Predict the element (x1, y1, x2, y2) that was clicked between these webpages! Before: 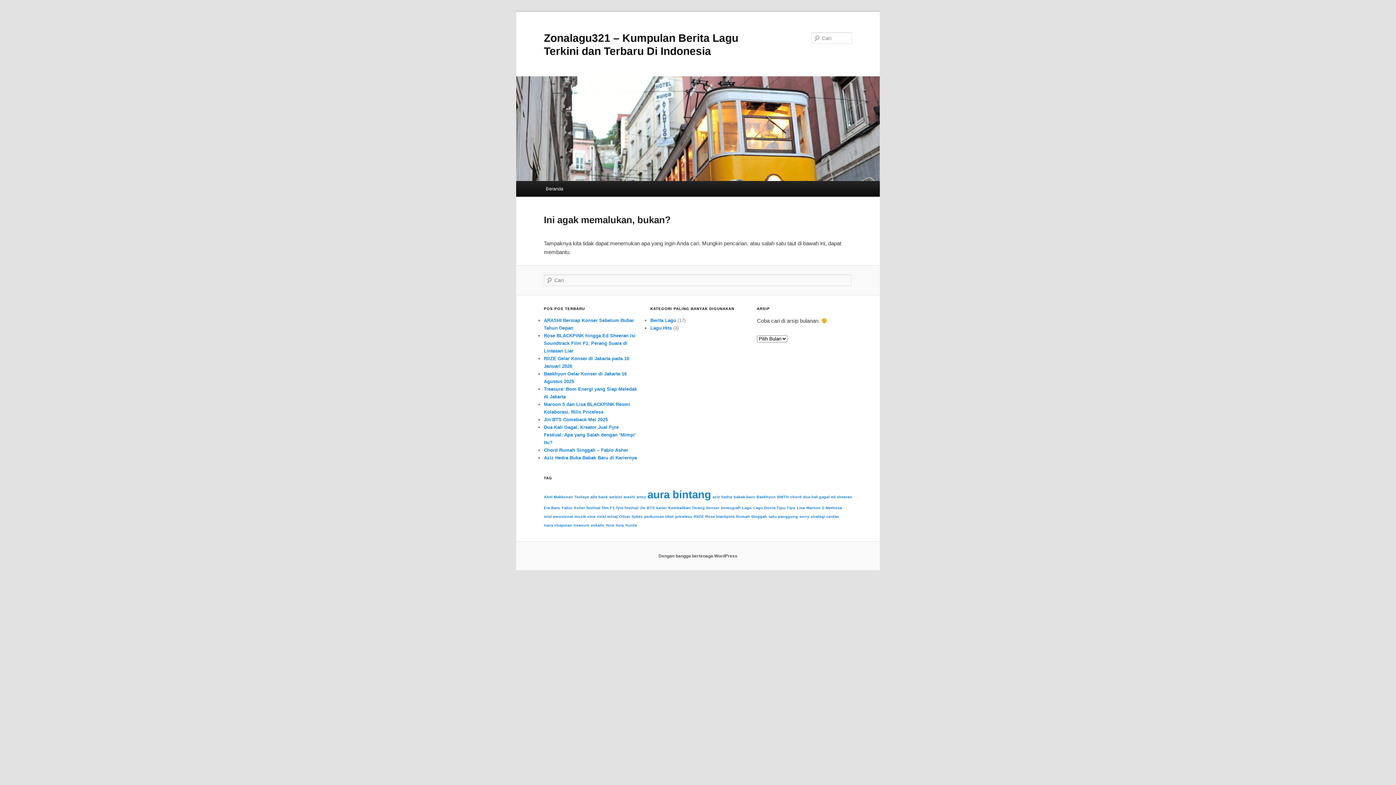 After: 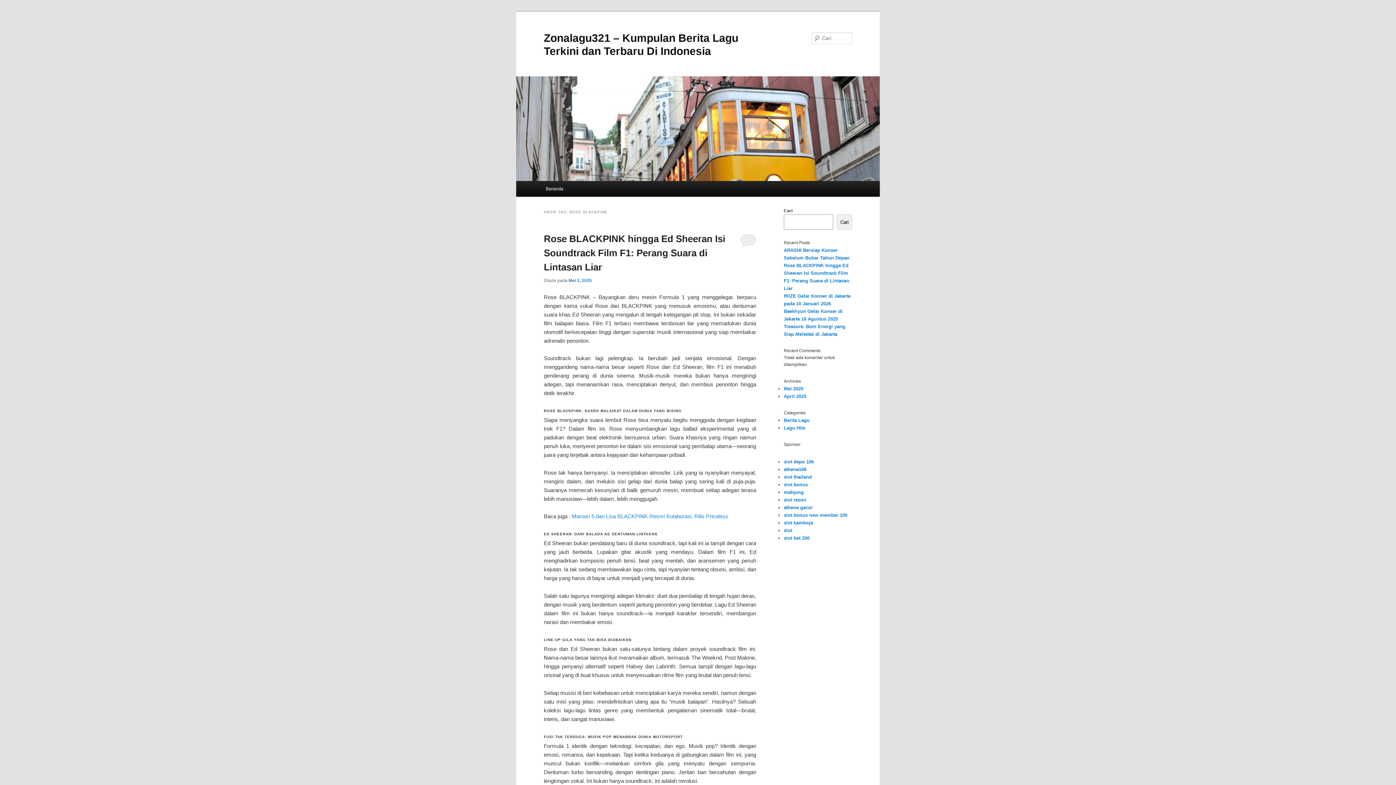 Action: bbox: (705, 514, 734, 519) label: Rose blackpink (1 item)